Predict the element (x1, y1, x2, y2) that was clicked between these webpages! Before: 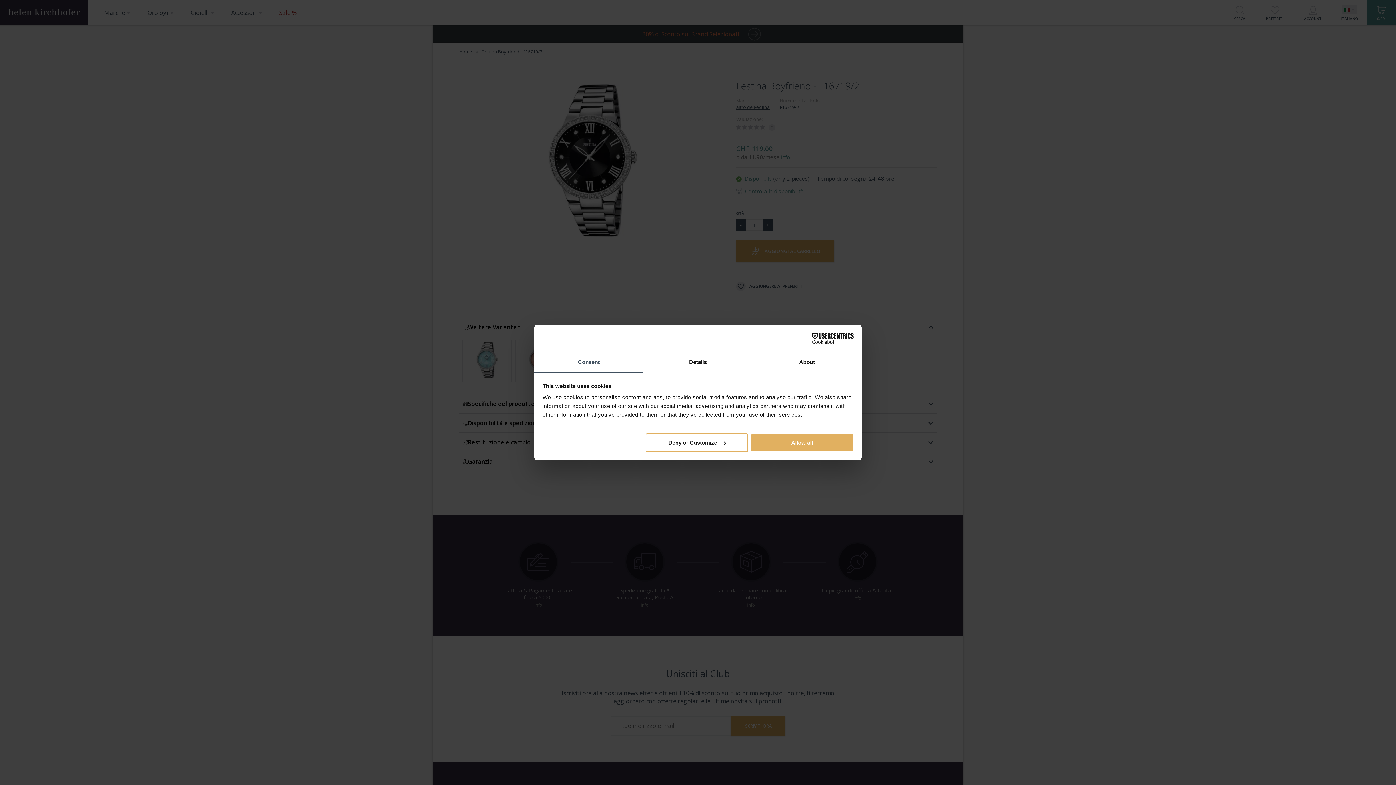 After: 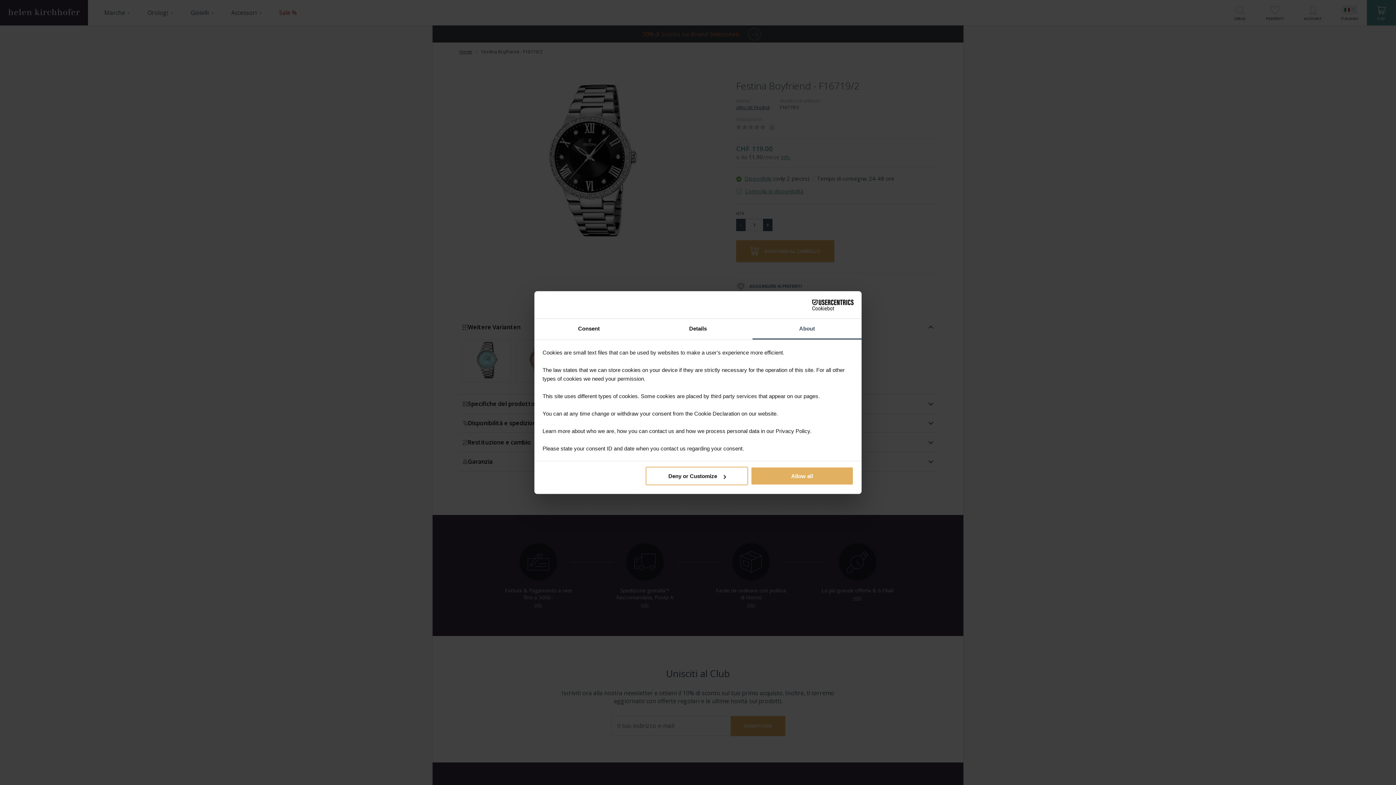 Action: label: About bbox: (752, 352, 861, 373)